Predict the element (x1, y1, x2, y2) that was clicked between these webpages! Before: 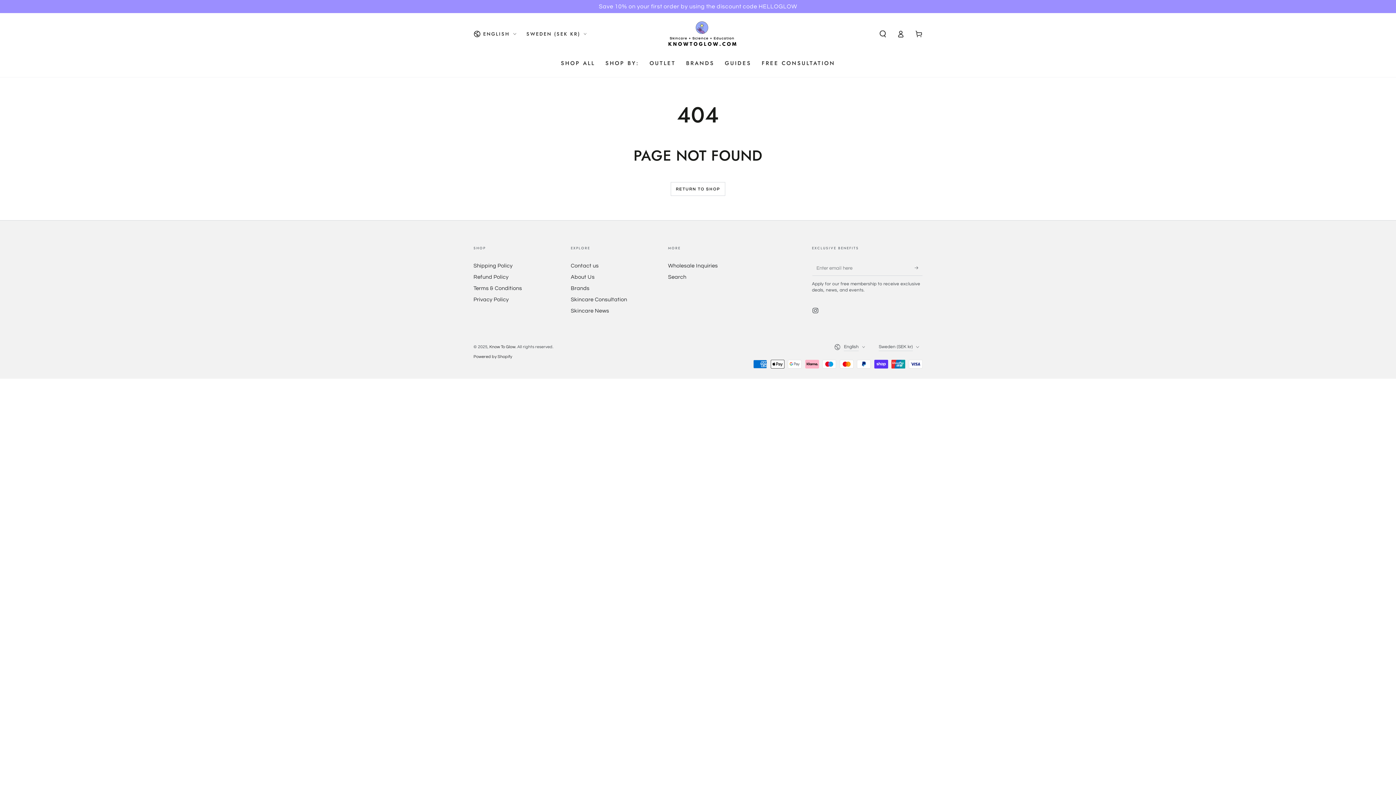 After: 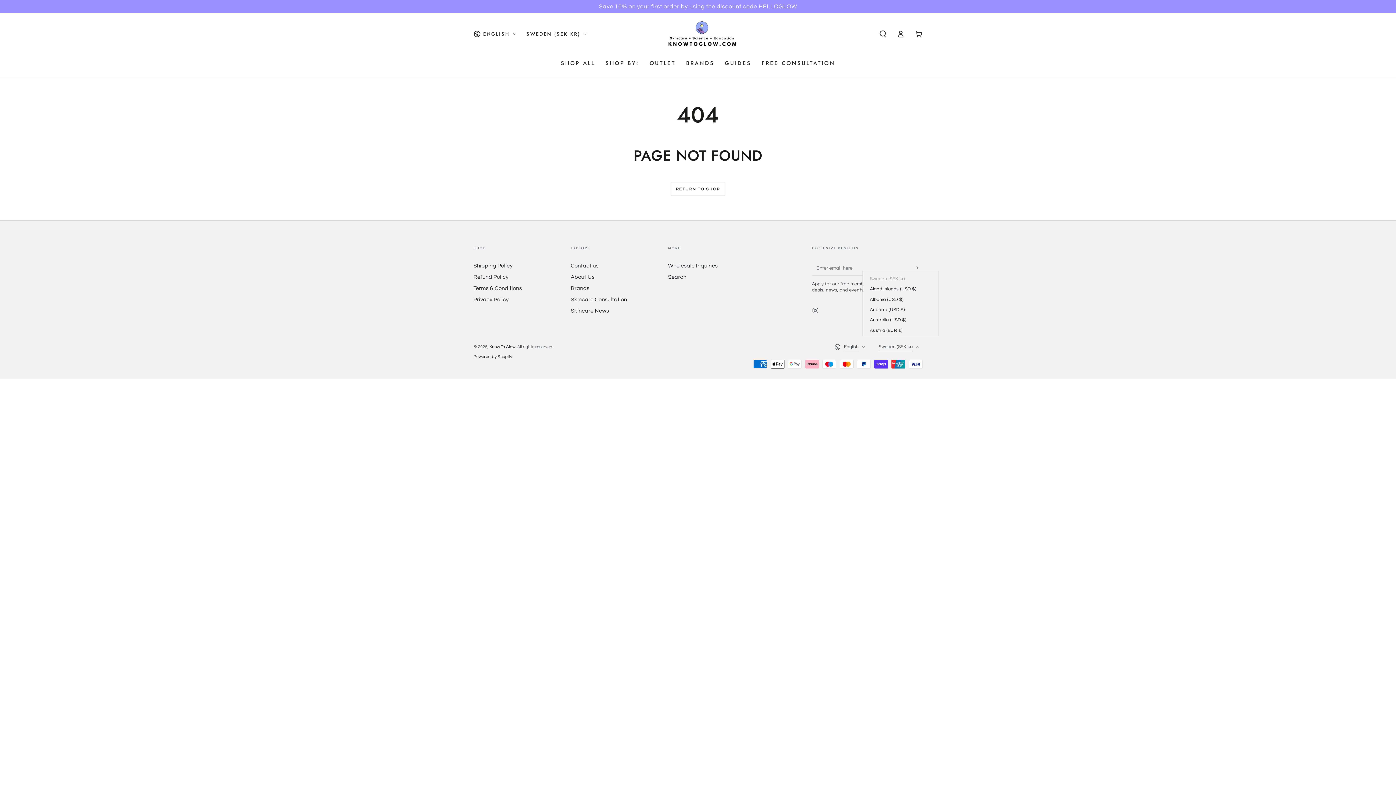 Action: label: Sweden (SEK kr) bbox: (878, 339, 922, 354)